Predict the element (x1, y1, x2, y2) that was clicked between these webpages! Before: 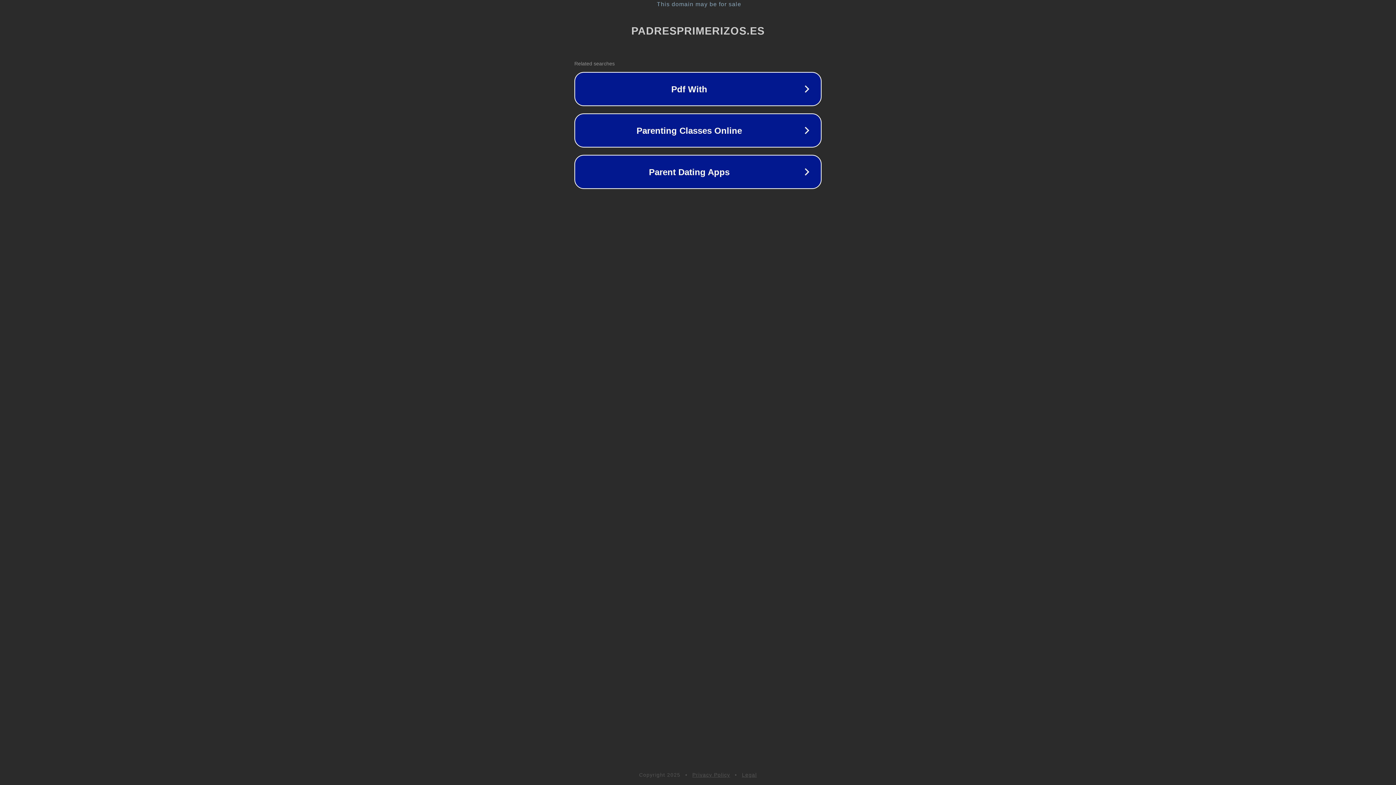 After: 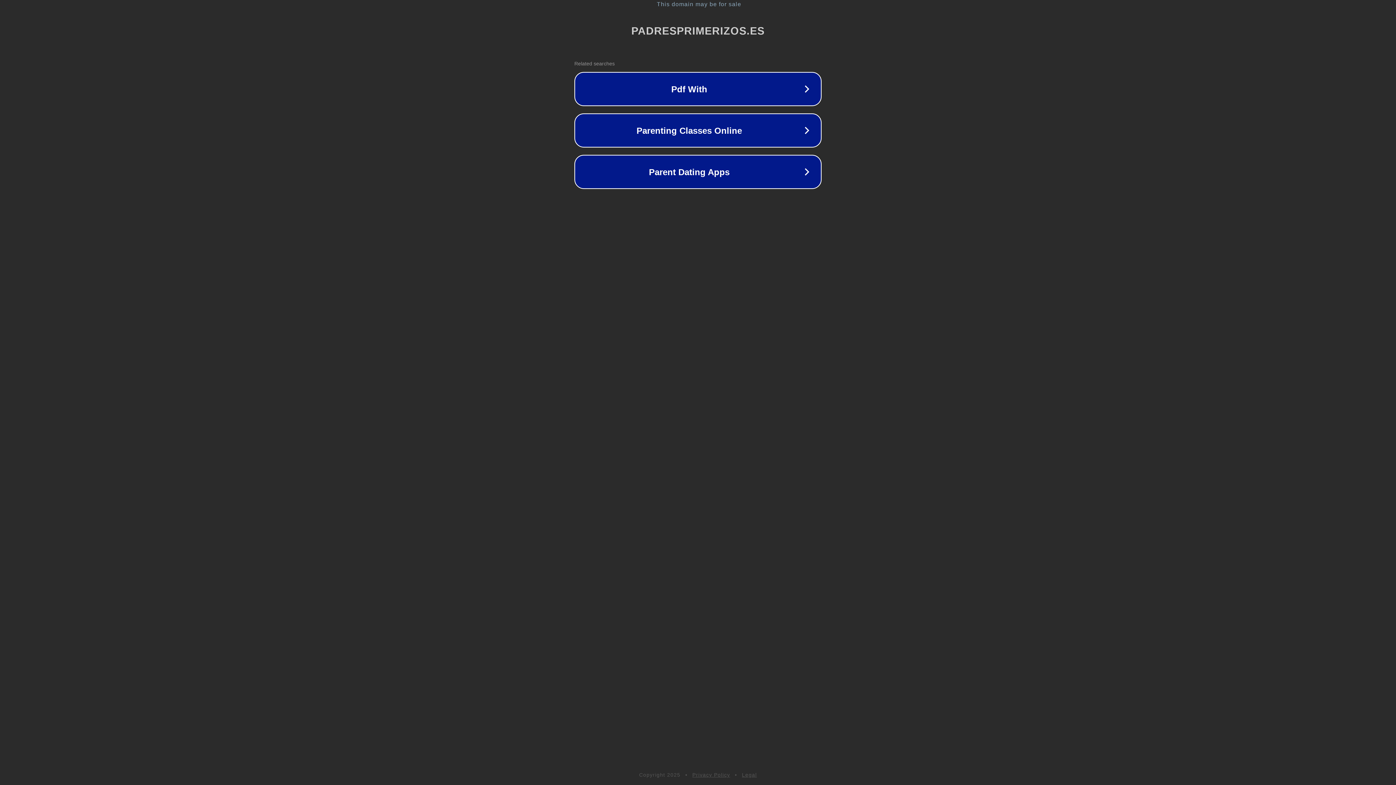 Action: label: Privacy Policy bbox: (692, 772, 730, 778)